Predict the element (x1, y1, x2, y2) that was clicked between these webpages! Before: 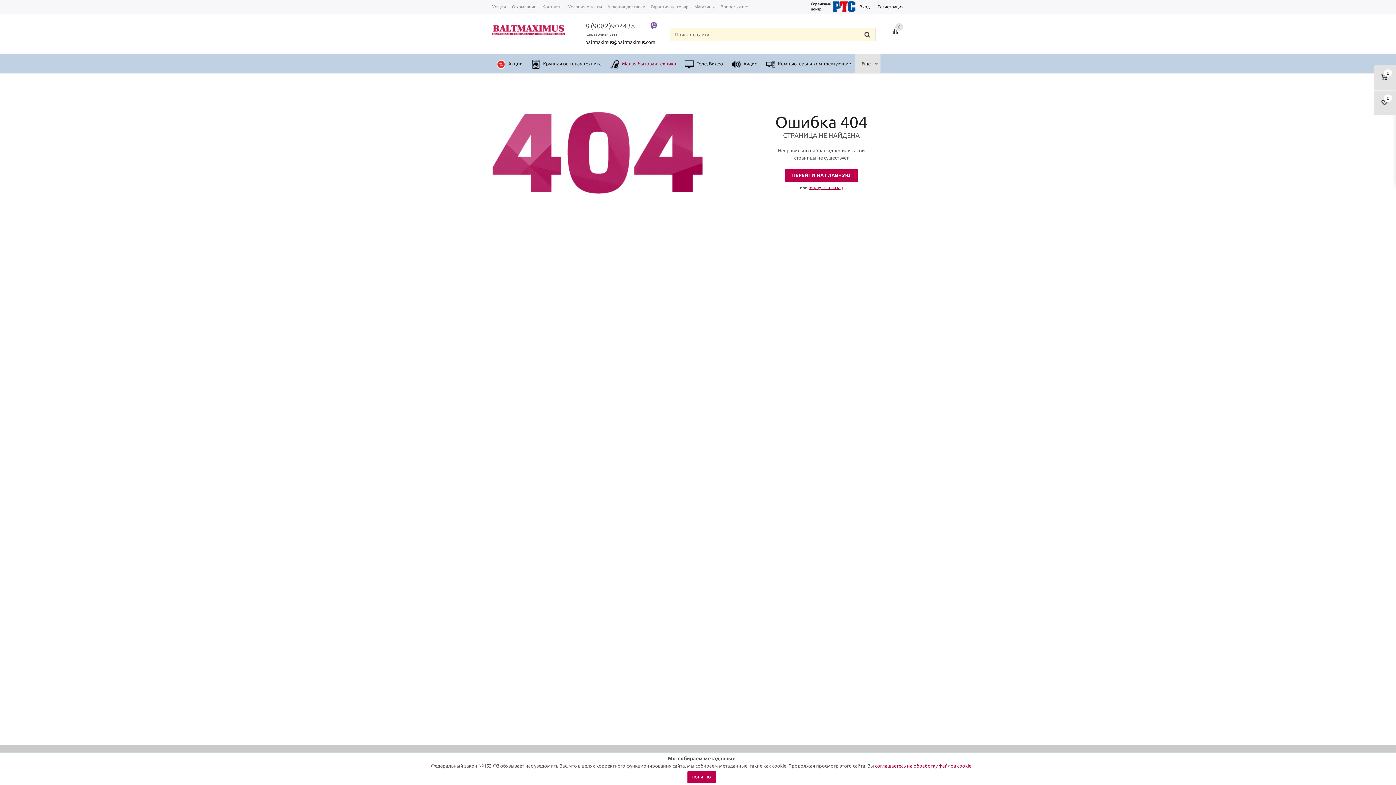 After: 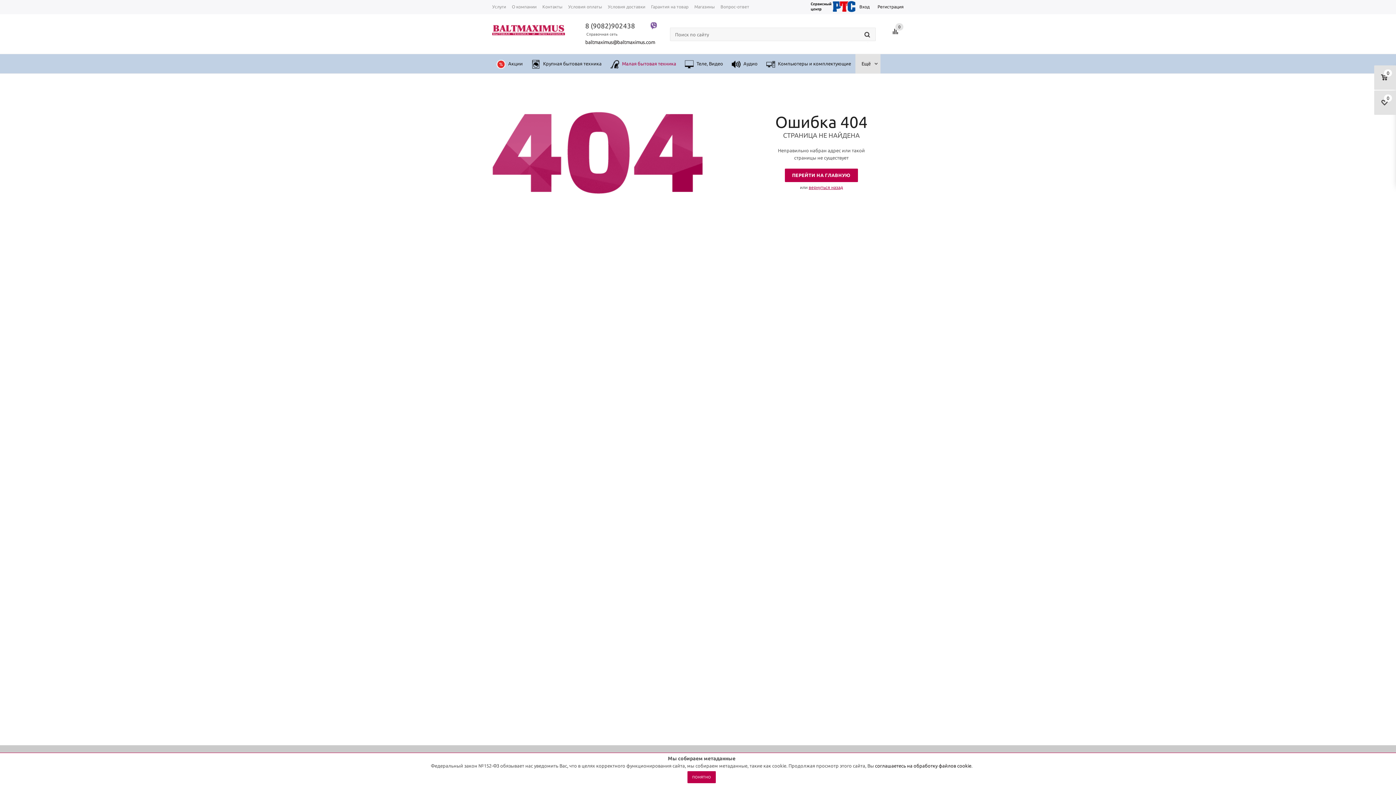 Action: label: соглашаетесь на обработку файлов cookie bbox: (875, 763, 971, 768)